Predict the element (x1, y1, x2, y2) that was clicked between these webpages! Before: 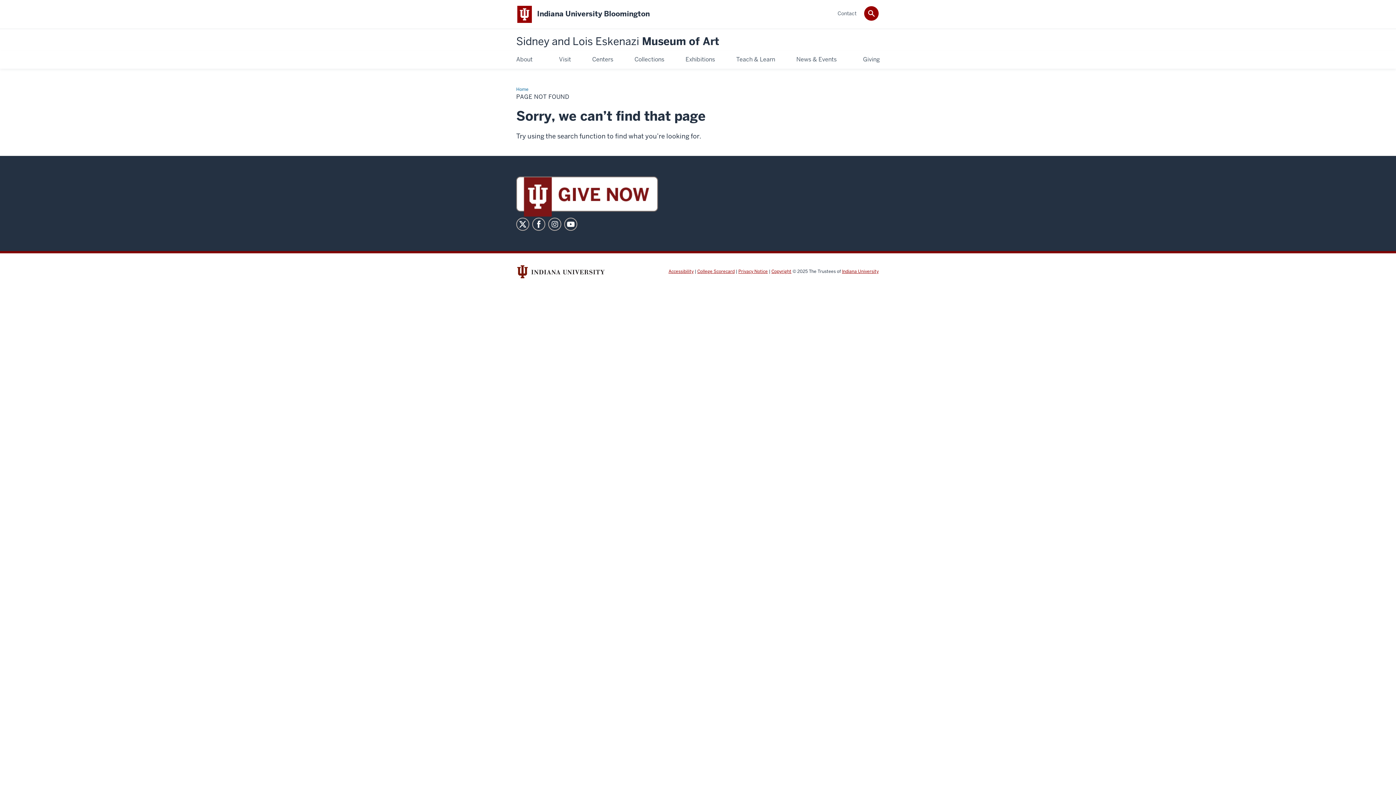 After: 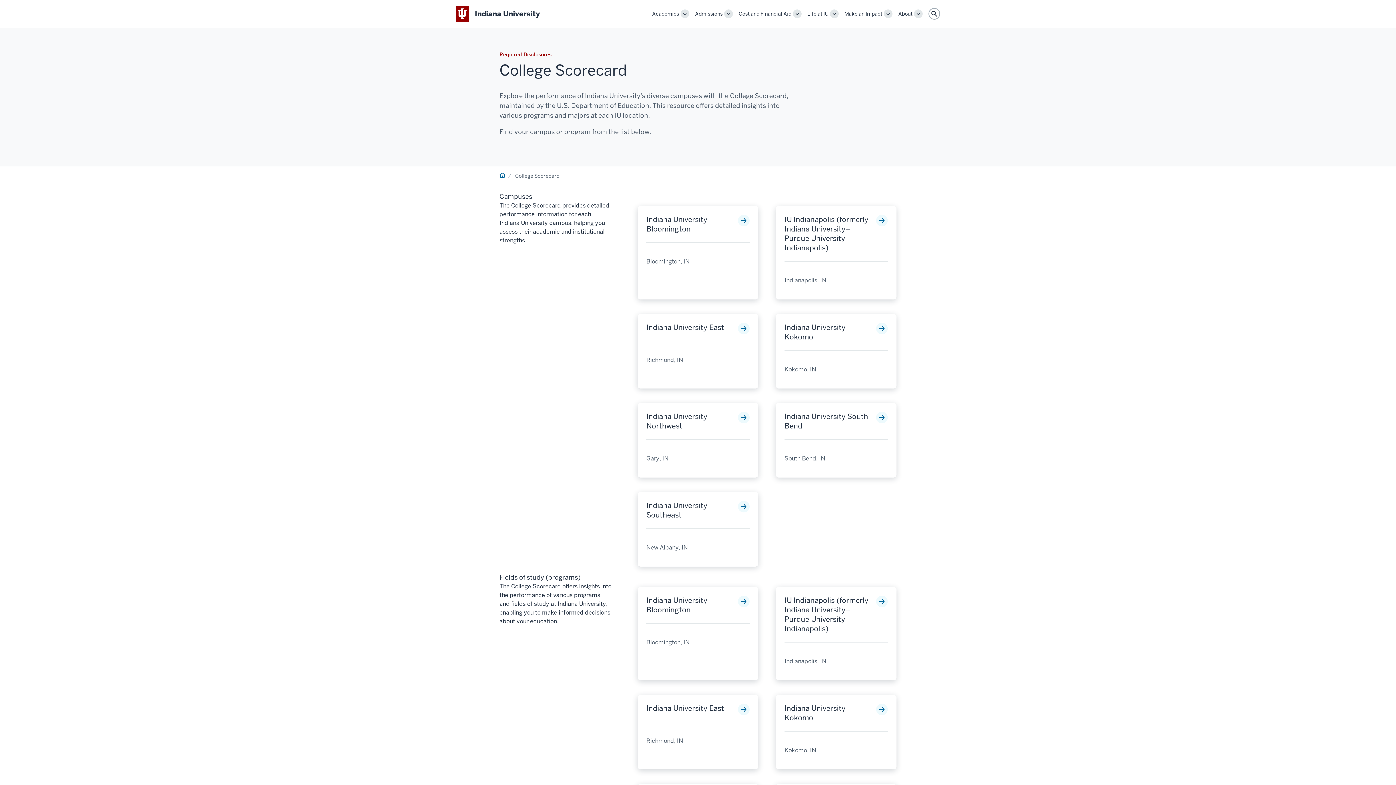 Action: bbox: (697, 268, 734, 274) label: College Scorecard